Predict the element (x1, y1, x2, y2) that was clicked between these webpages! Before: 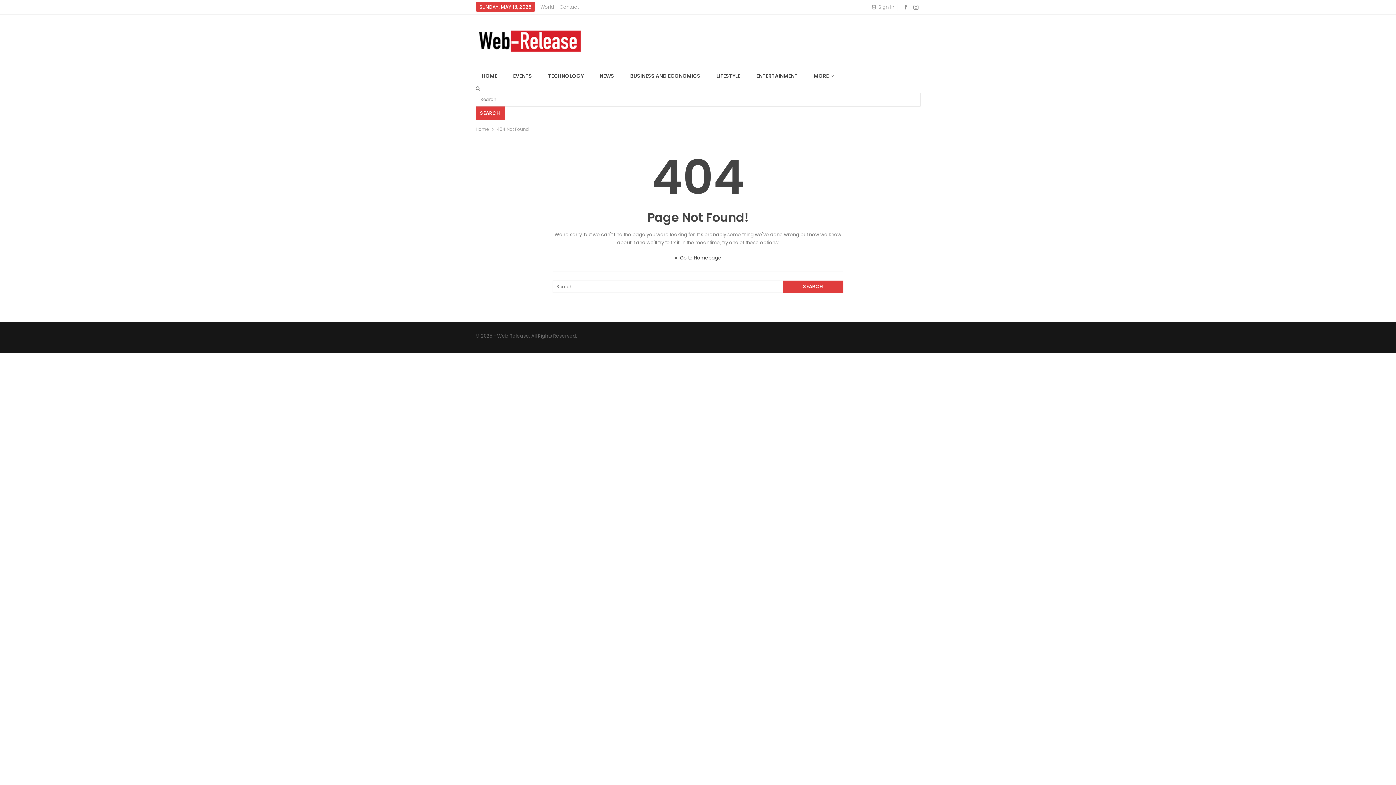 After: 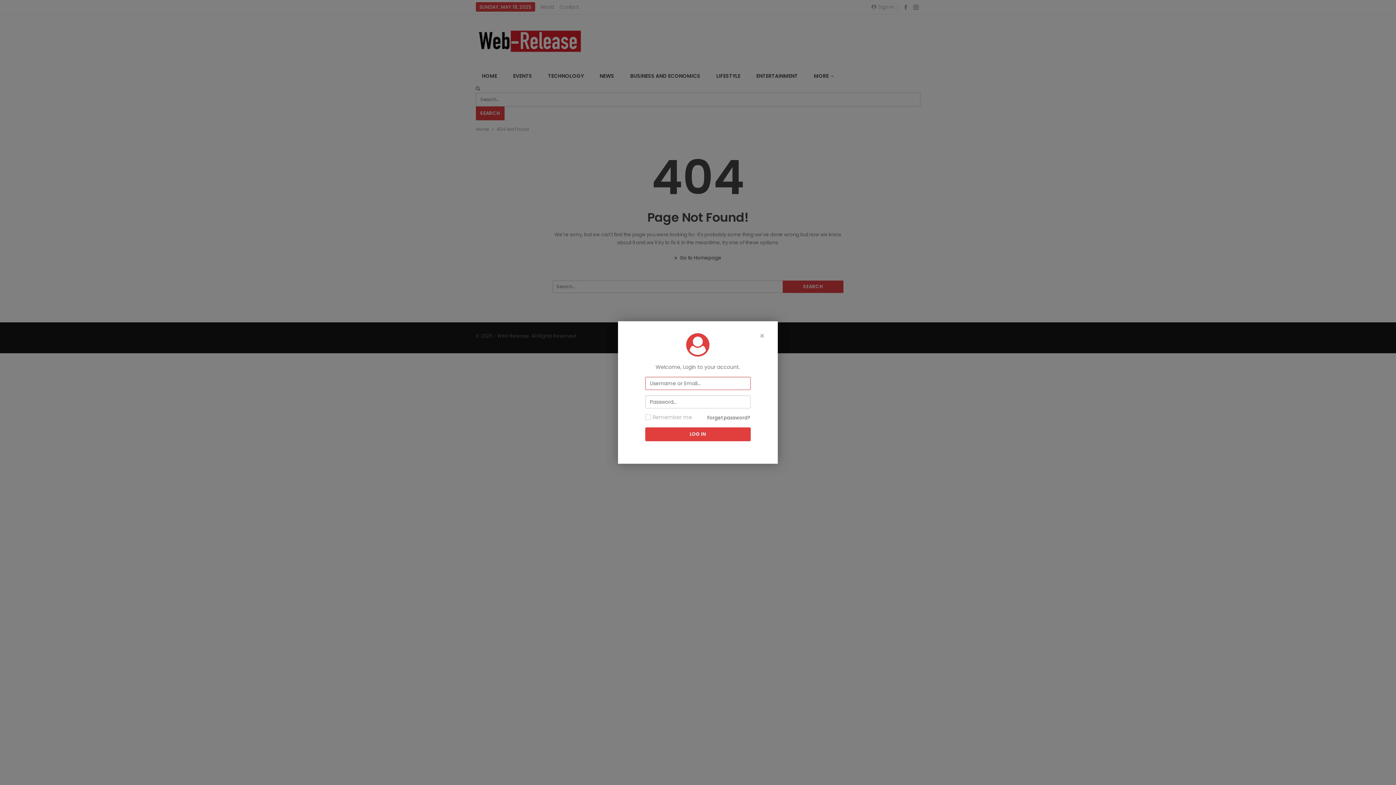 Action: label:  Sign In bbox: (871, 0, 897, 14)